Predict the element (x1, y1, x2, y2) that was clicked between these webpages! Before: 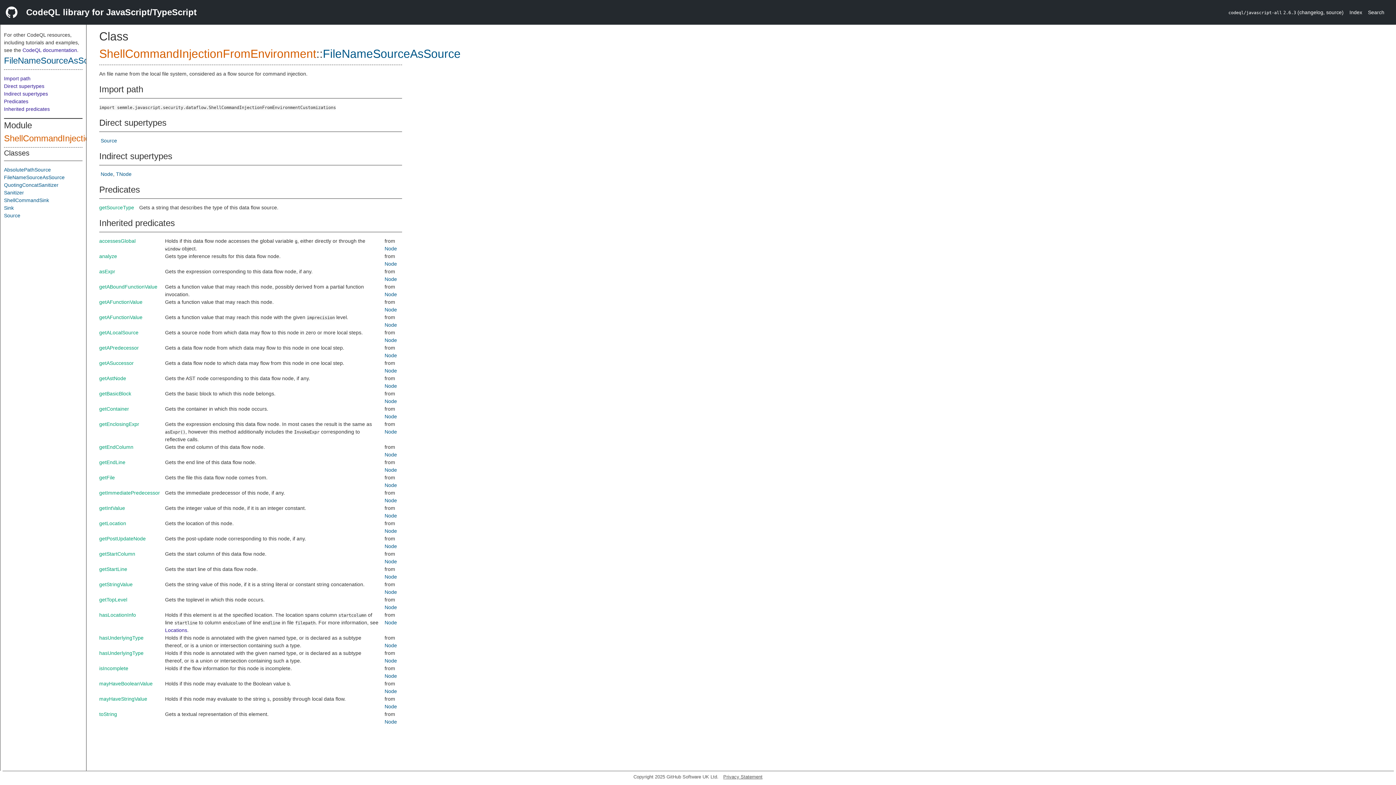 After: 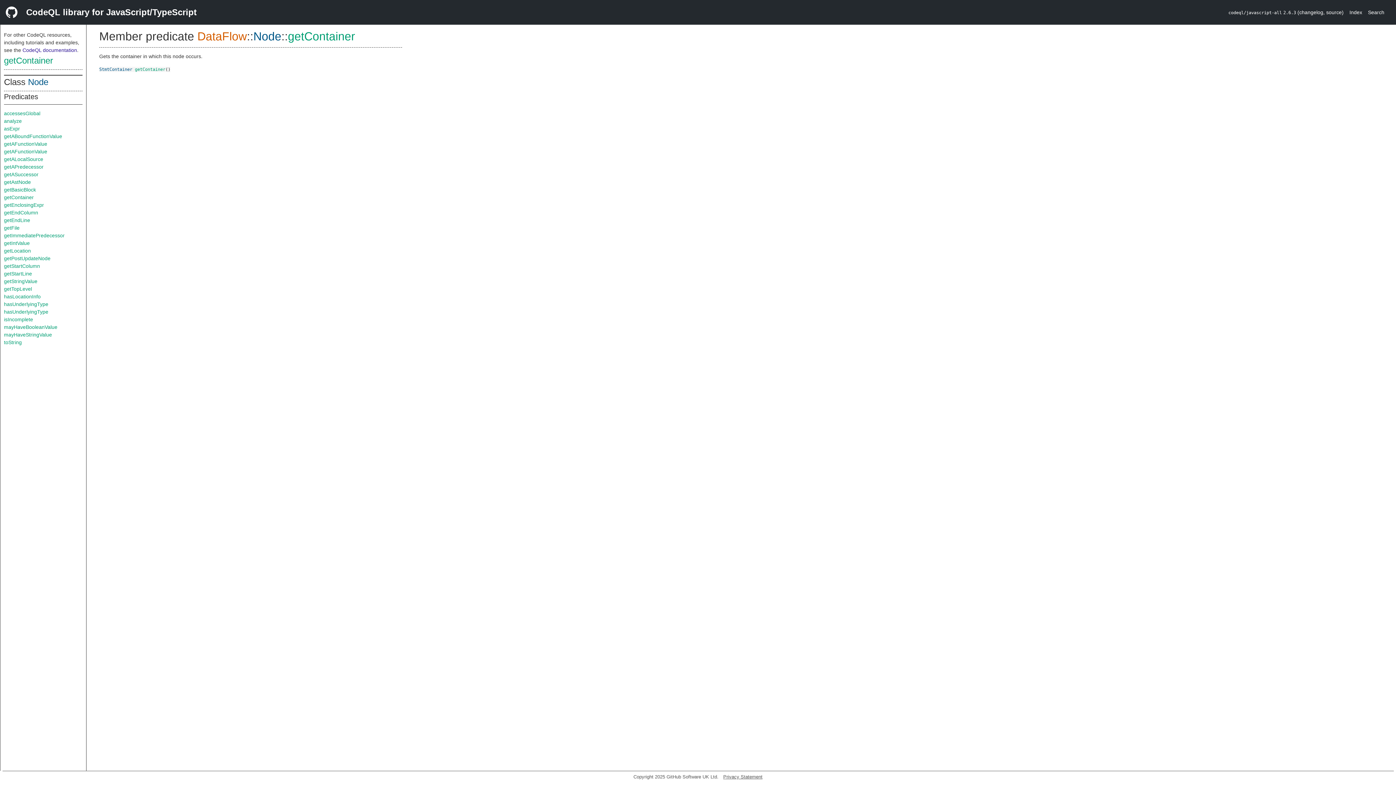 Action: label: getContainer bbox: (99, 406, 129, 412)